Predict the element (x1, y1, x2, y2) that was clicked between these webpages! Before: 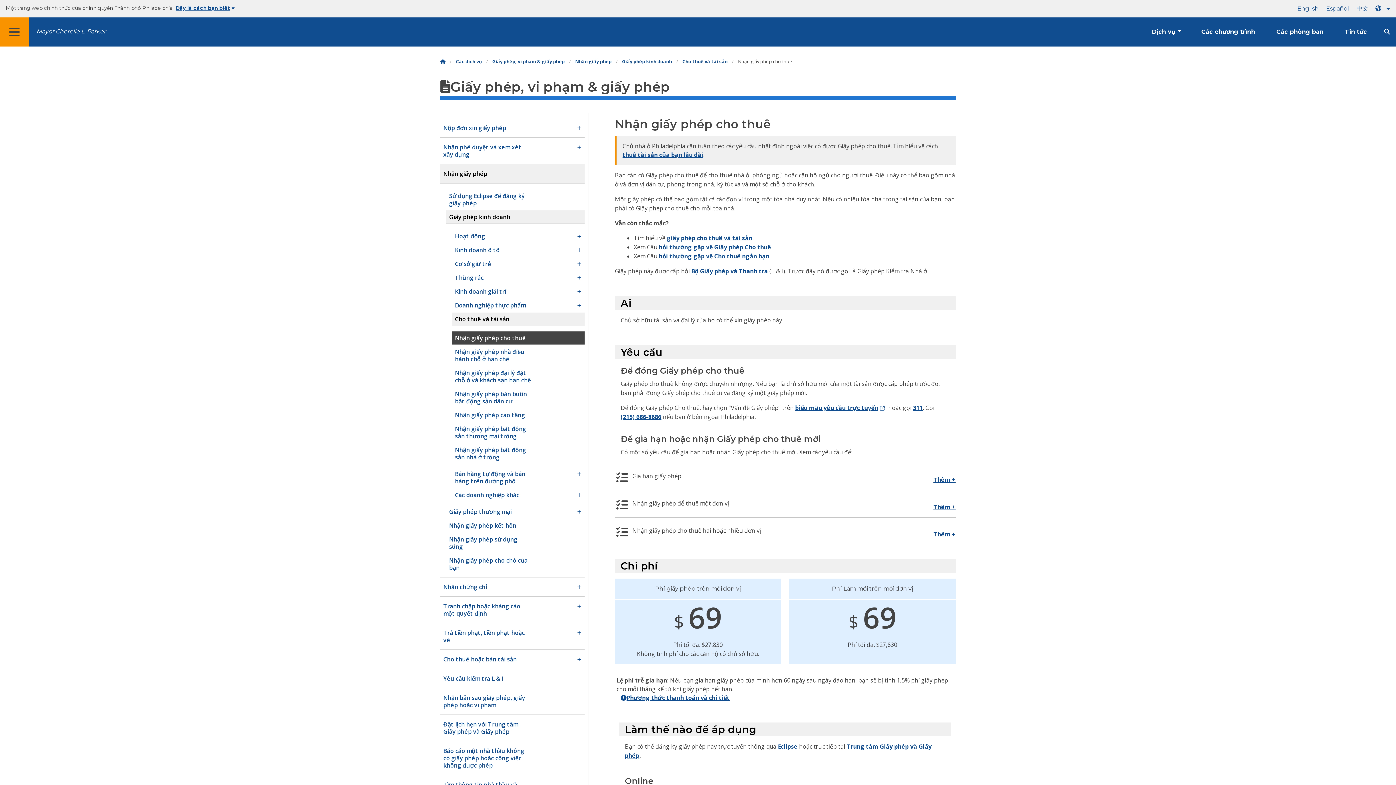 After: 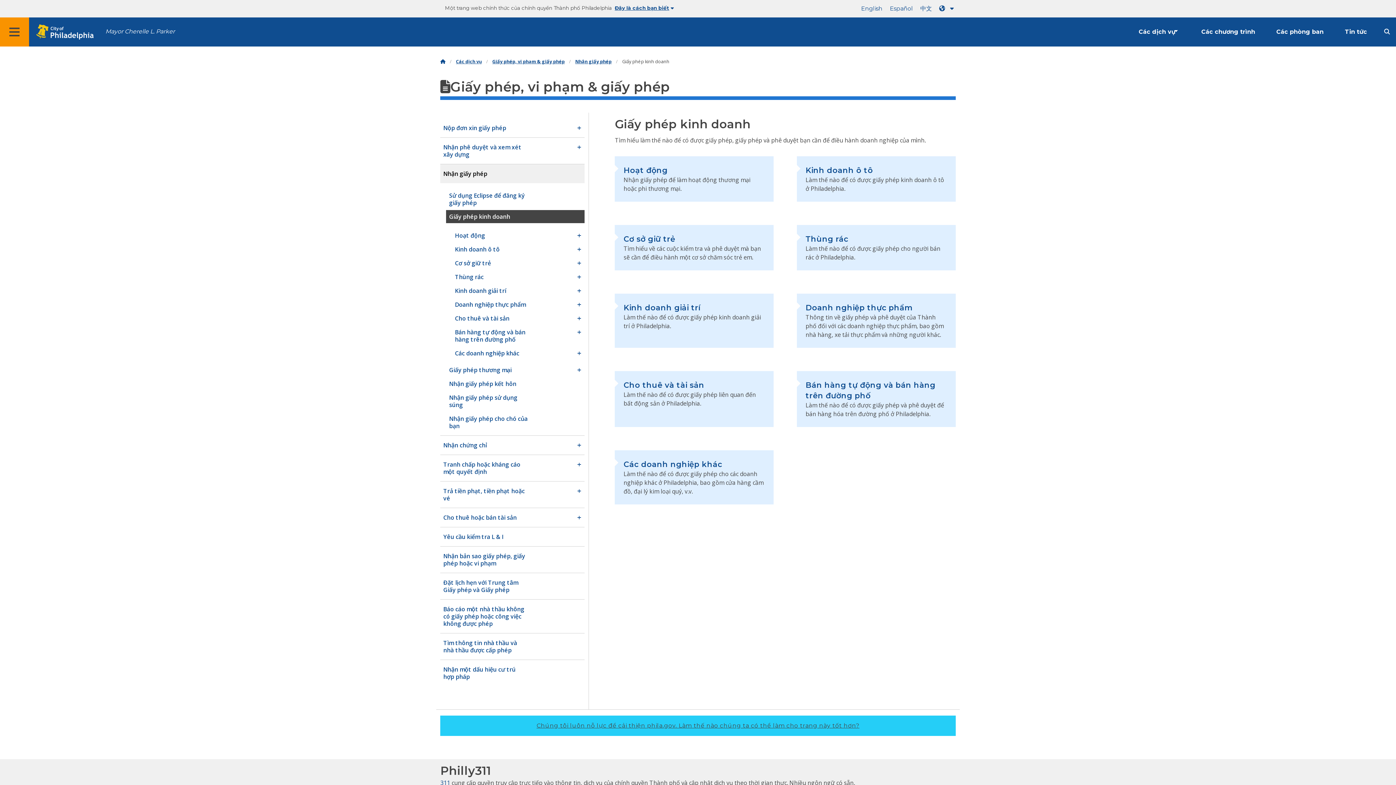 Action: label: Giấy phép kinh doanh bbox: (622, 58, 672, 64)